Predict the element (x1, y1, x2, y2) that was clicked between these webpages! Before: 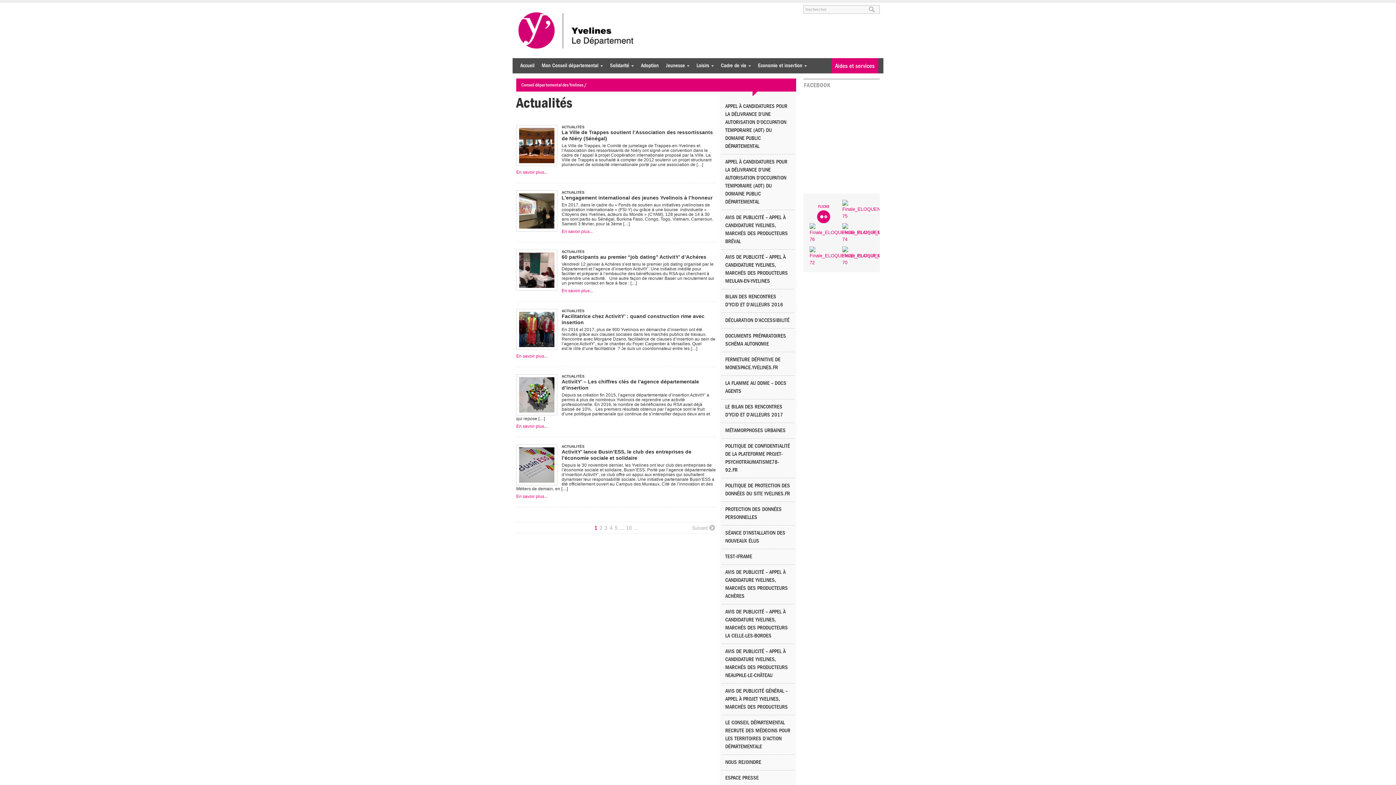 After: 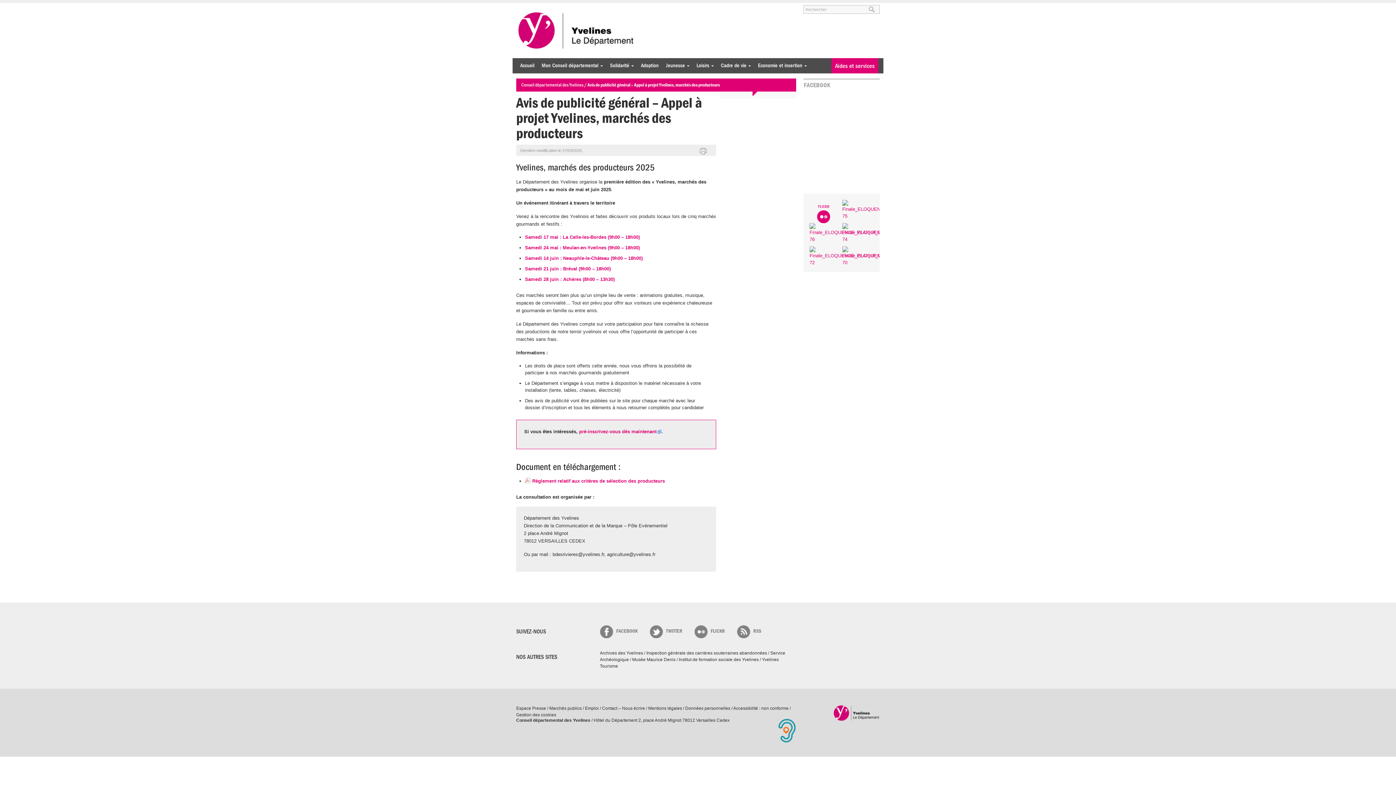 Action: label: AVIS DE PUBLICITÉ GÉNÉRAL – APPEL À PROJET YVELINES, MARCHÉS DES PRODUCTEURS bbox: (725, 688, 788, 710)